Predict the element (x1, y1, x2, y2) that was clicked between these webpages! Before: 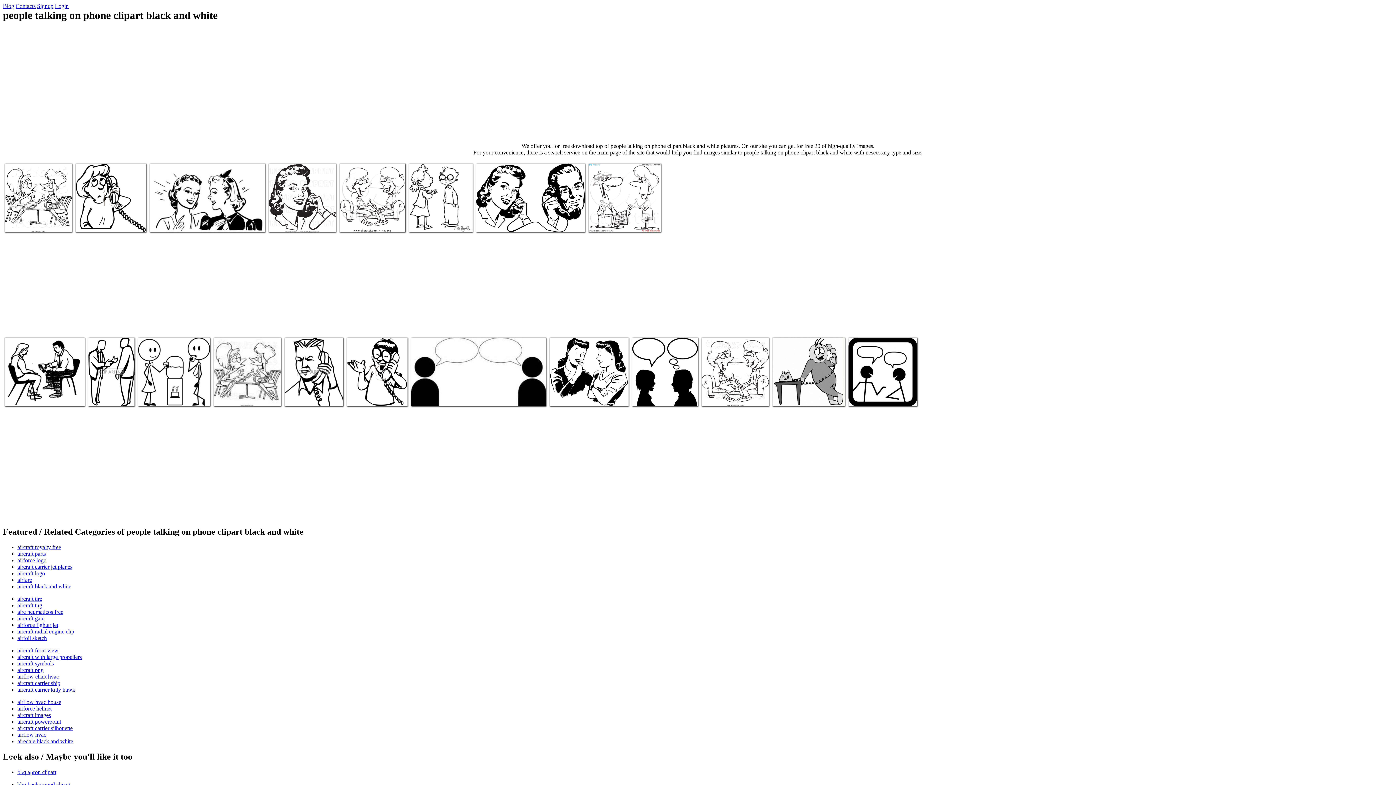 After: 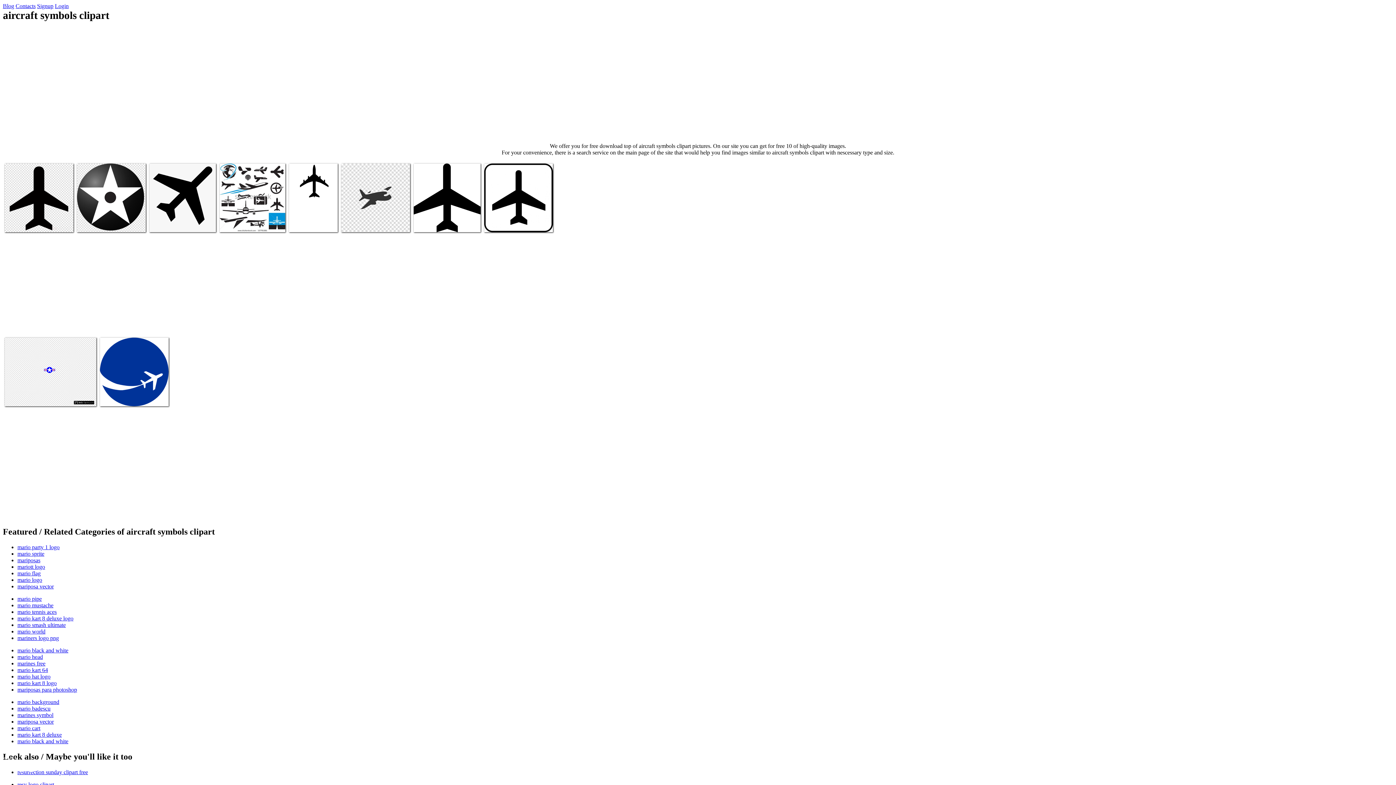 Action: bbox: (17, 660, 53, 667) label: aircraft symbols